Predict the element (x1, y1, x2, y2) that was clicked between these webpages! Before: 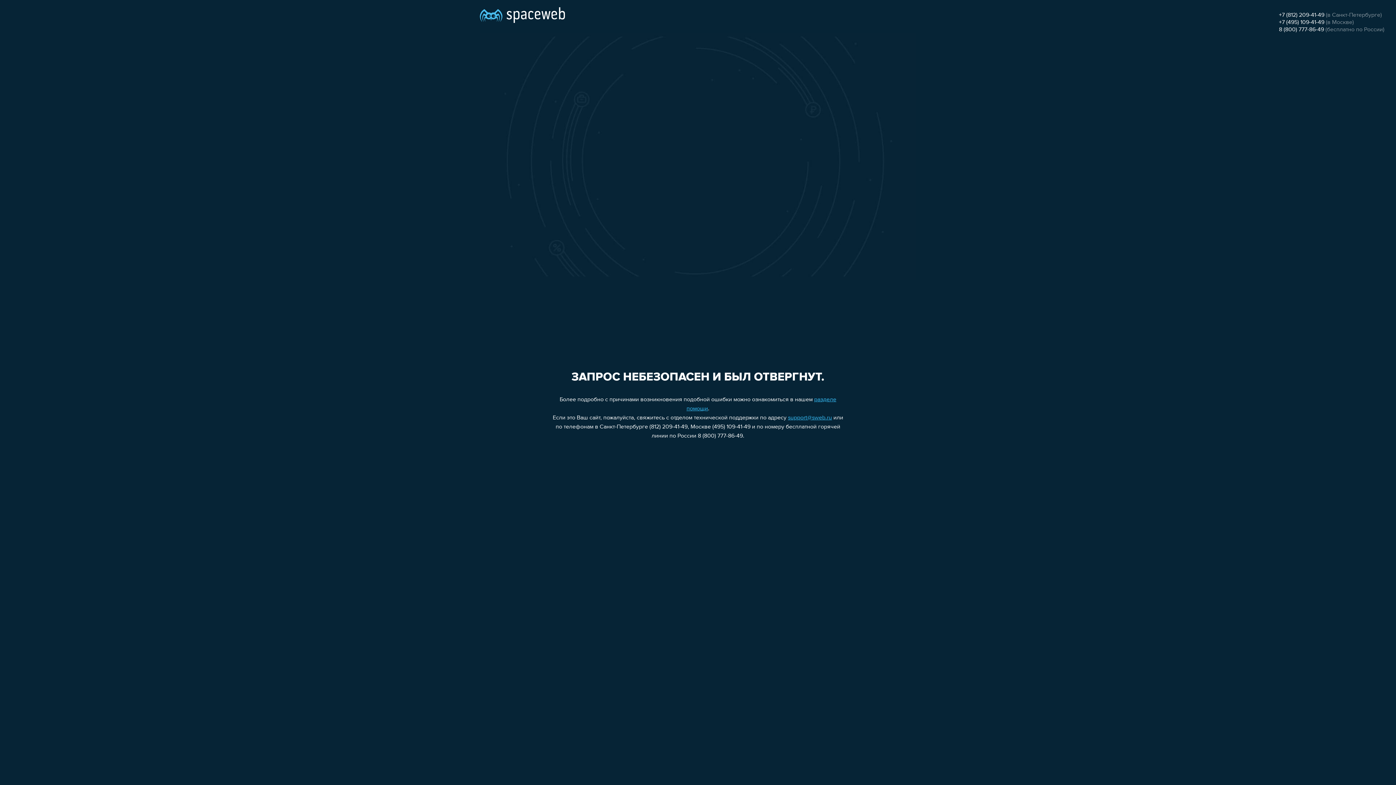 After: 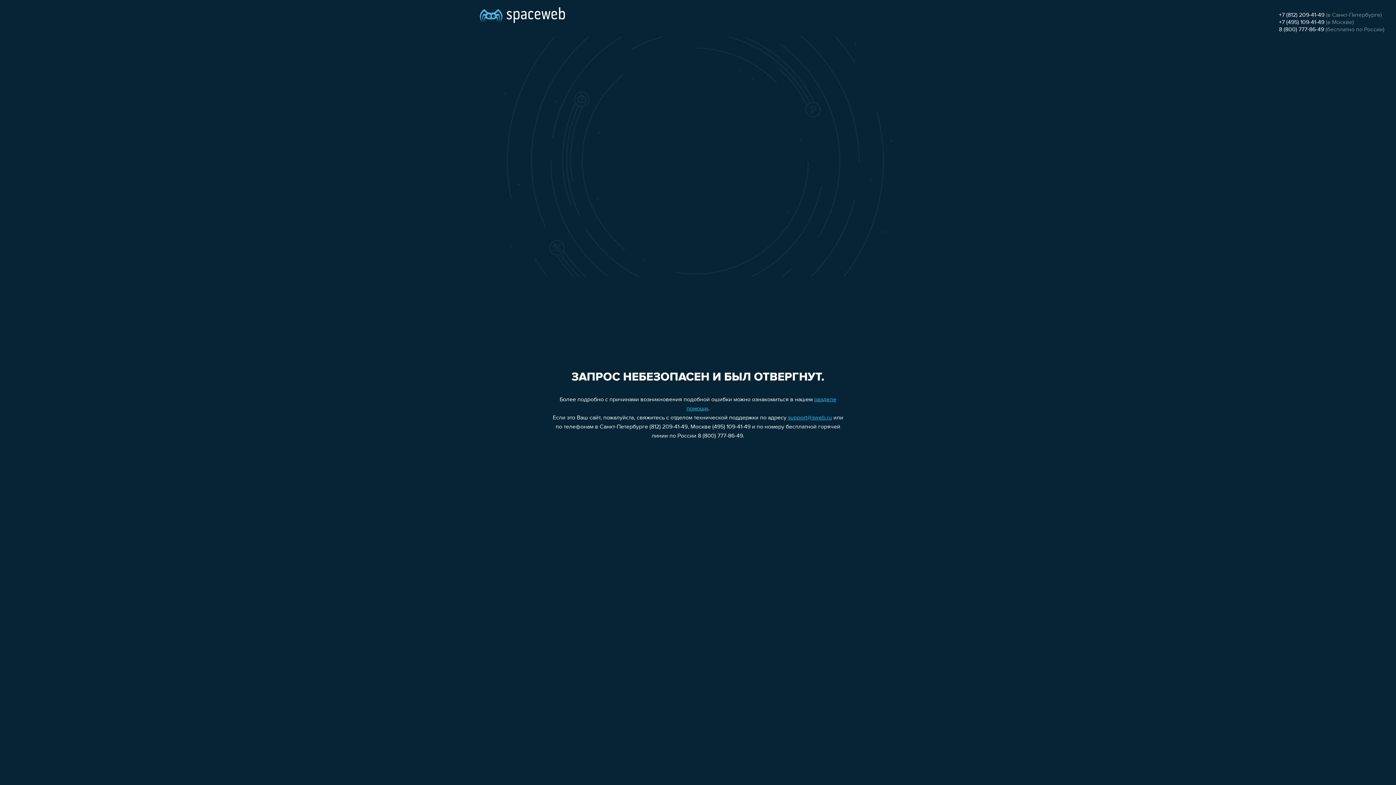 Action: label: +7 (812) 209-41-49 bbox: (1279, 12, 1324, 18)